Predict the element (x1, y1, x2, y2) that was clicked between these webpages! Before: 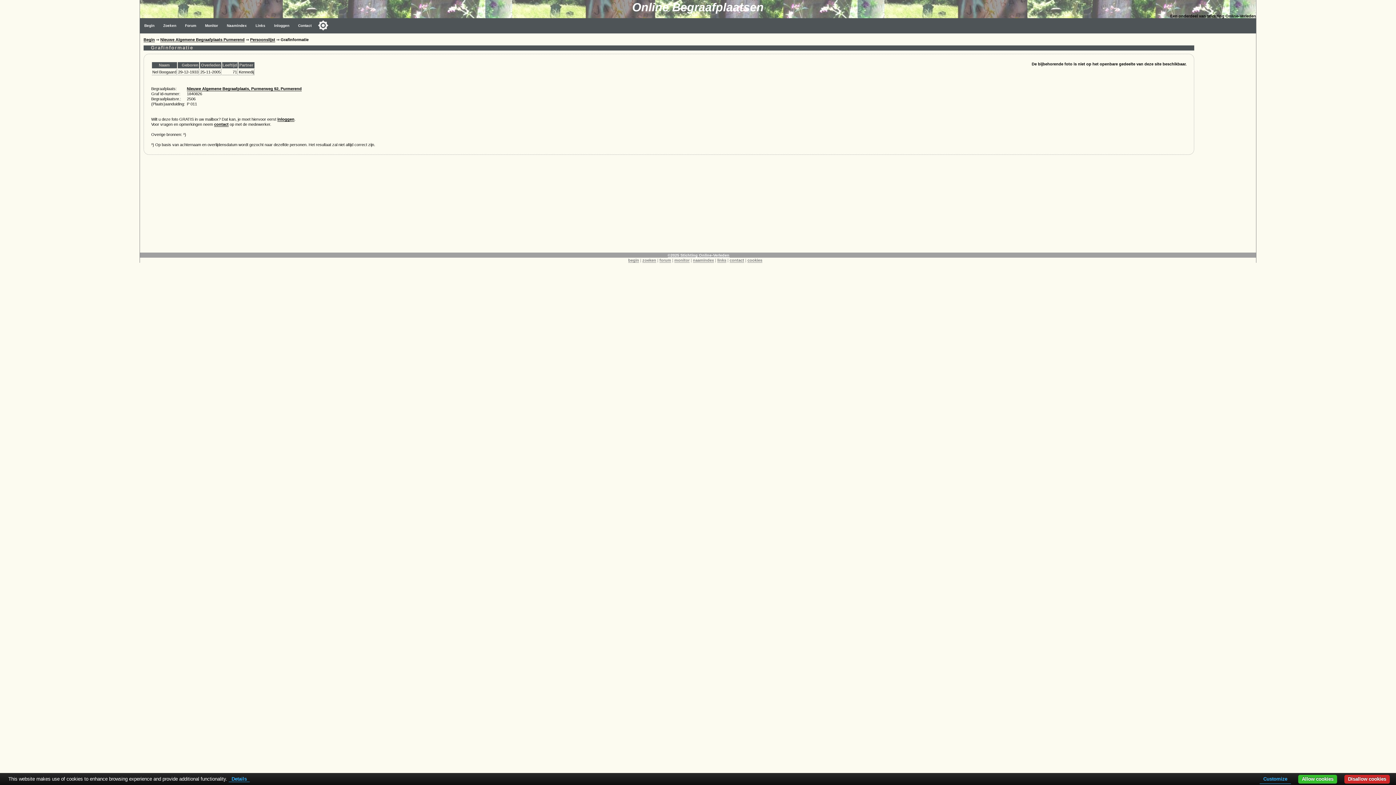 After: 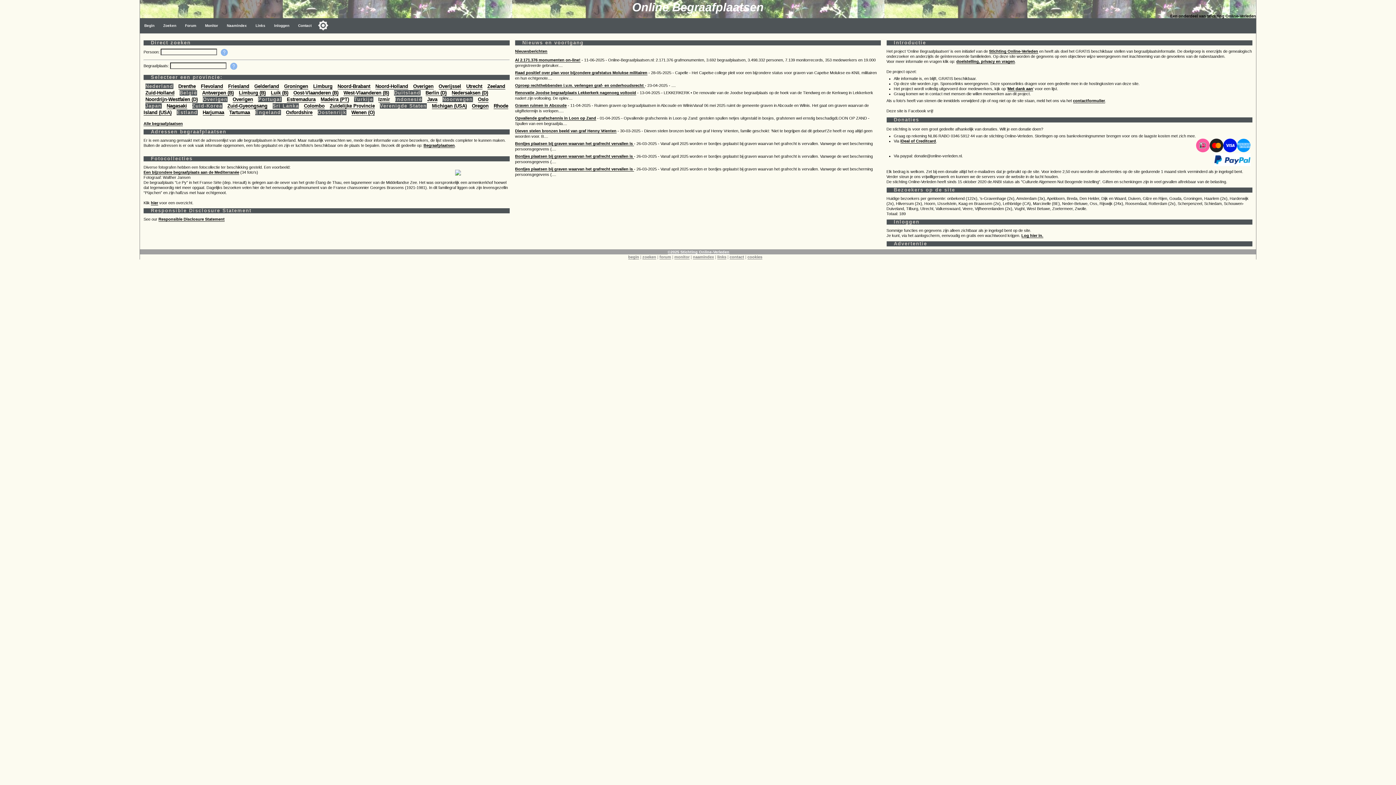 Action: bbox: (143, 37, 154, 42) label: Begin